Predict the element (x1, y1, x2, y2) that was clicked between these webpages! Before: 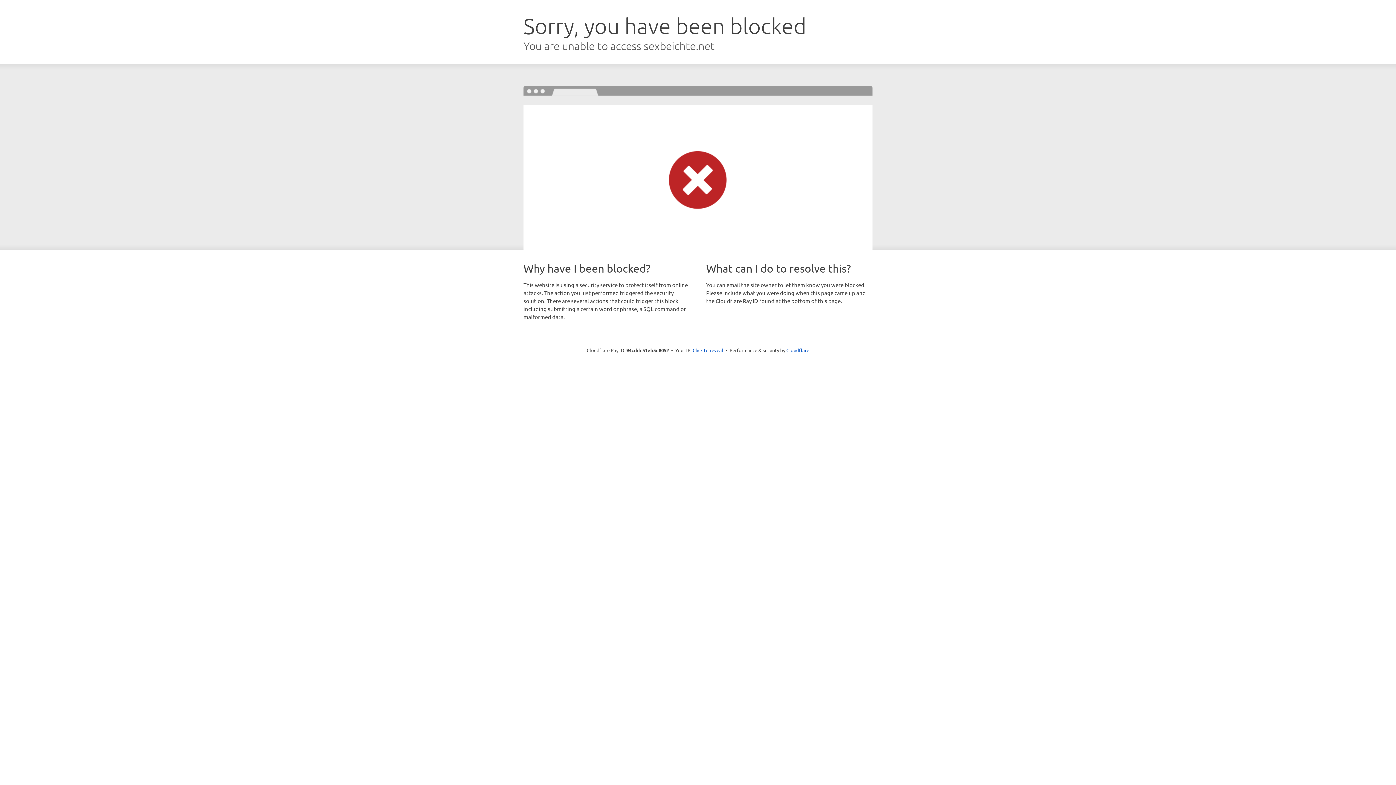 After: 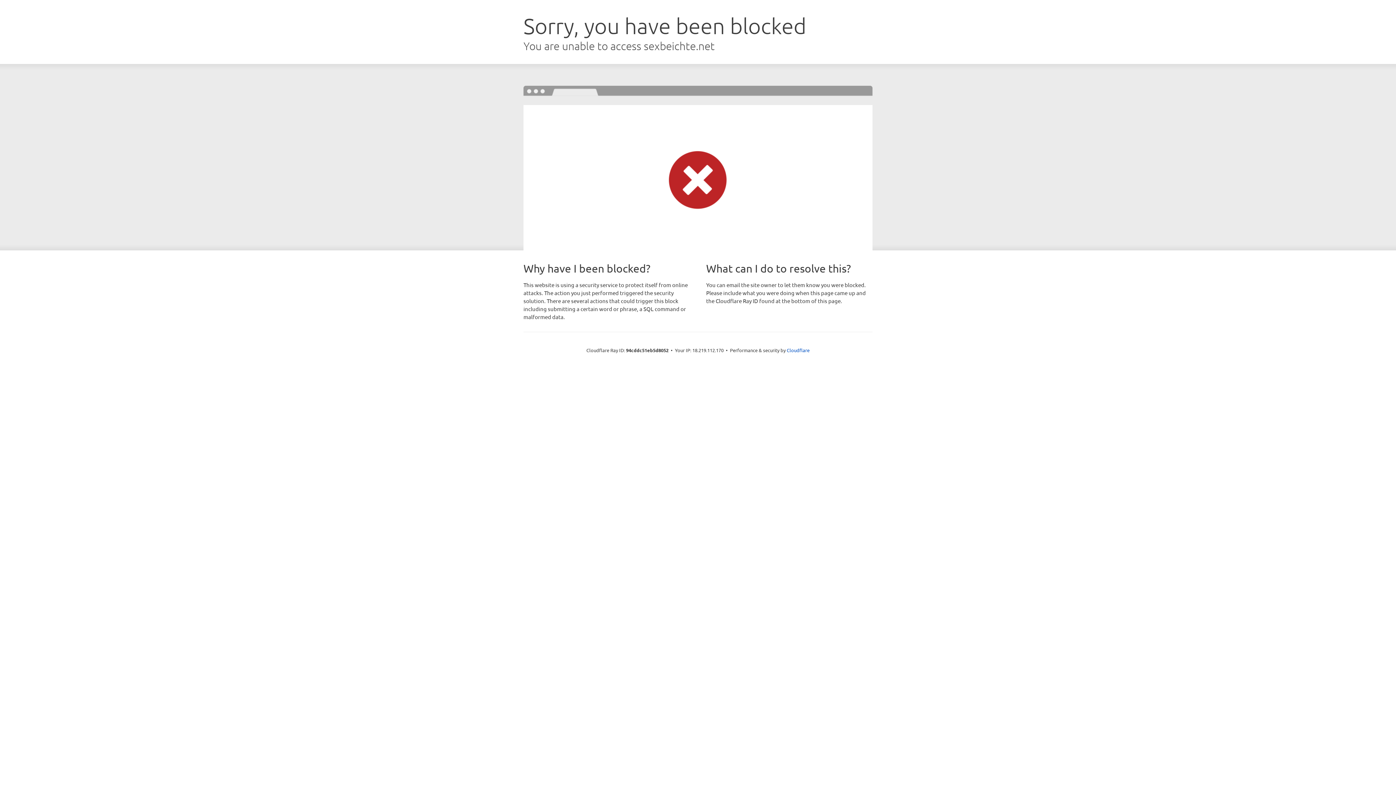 Action: label: Click to reveal bbox: (692, 346, 723, 353)